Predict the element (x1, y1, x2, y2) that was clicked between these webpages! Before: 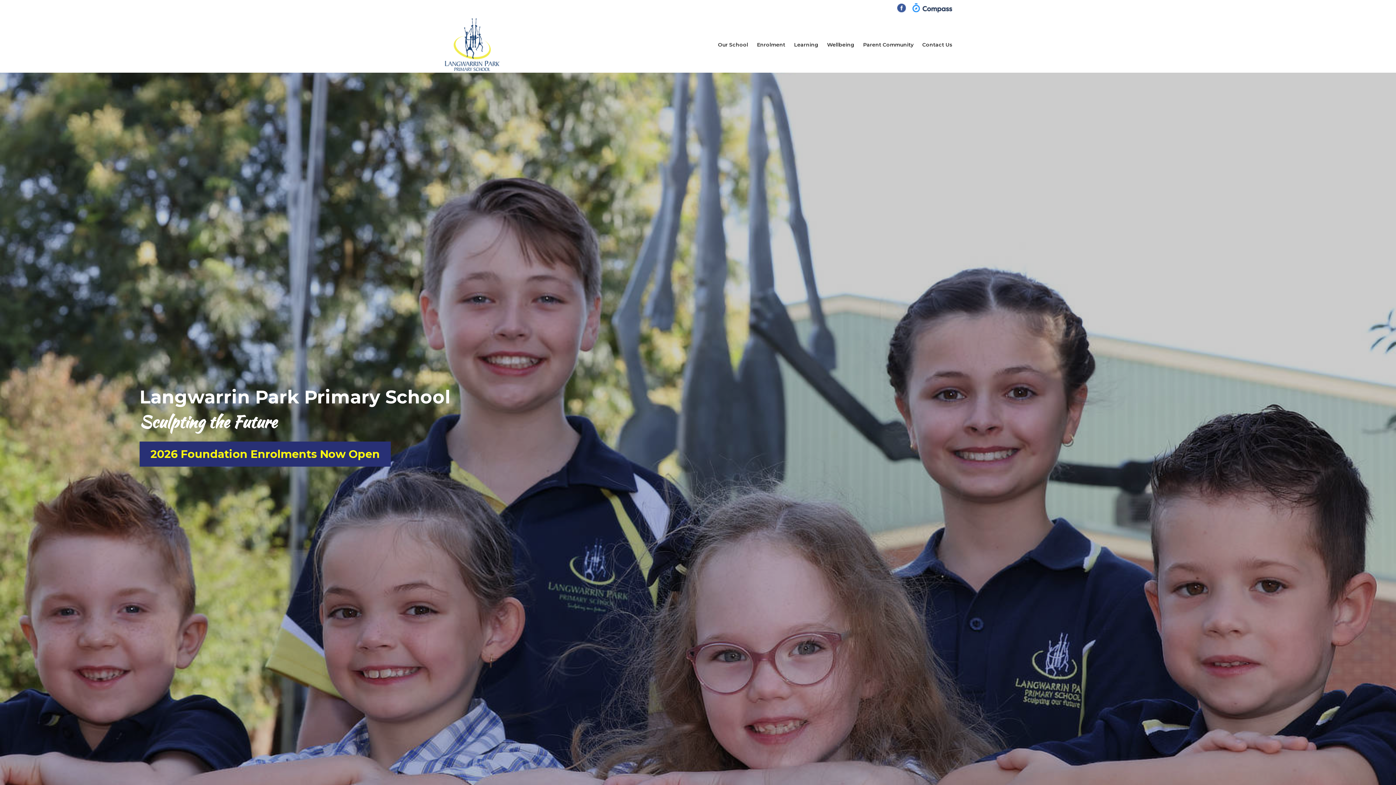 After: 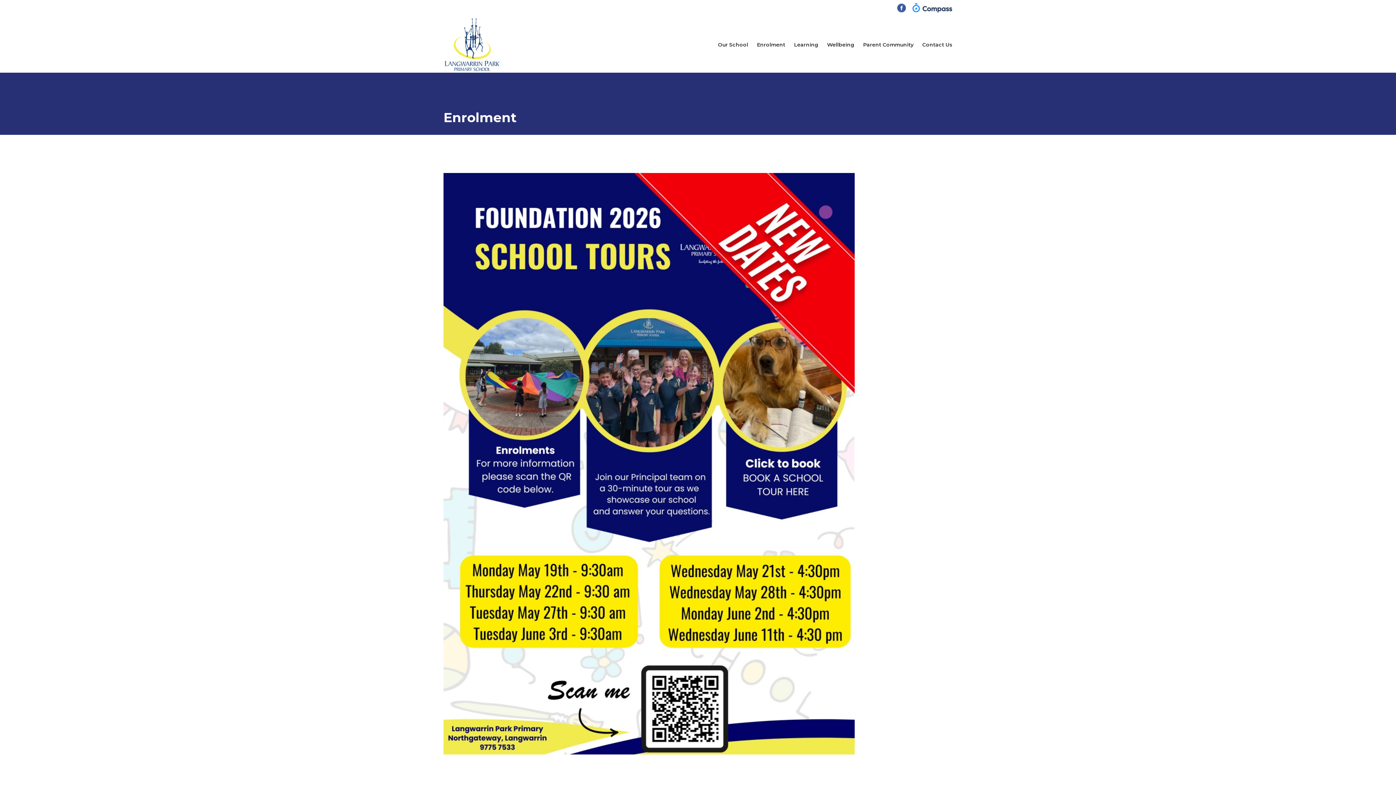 Action: label: Enrolment bbox: (757, 42, 792, 53)